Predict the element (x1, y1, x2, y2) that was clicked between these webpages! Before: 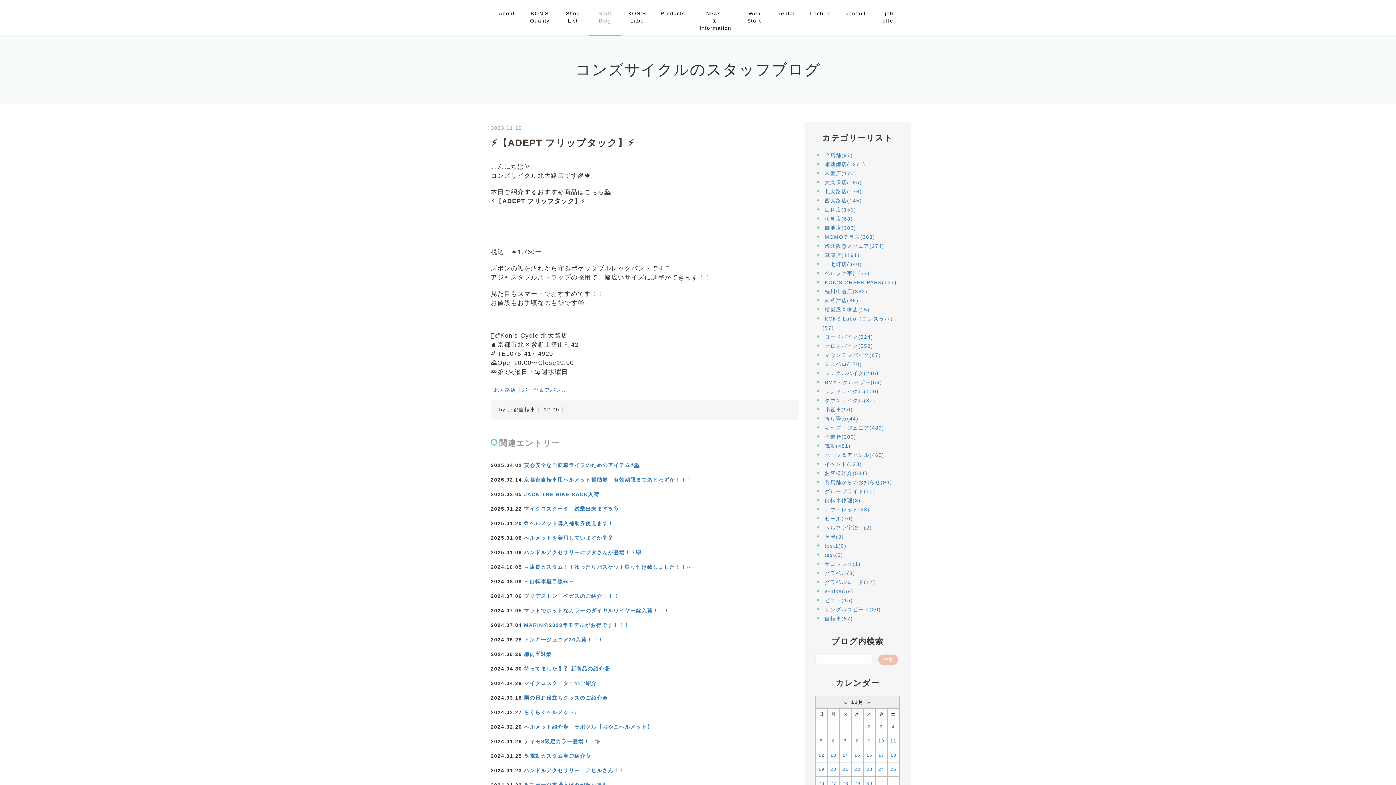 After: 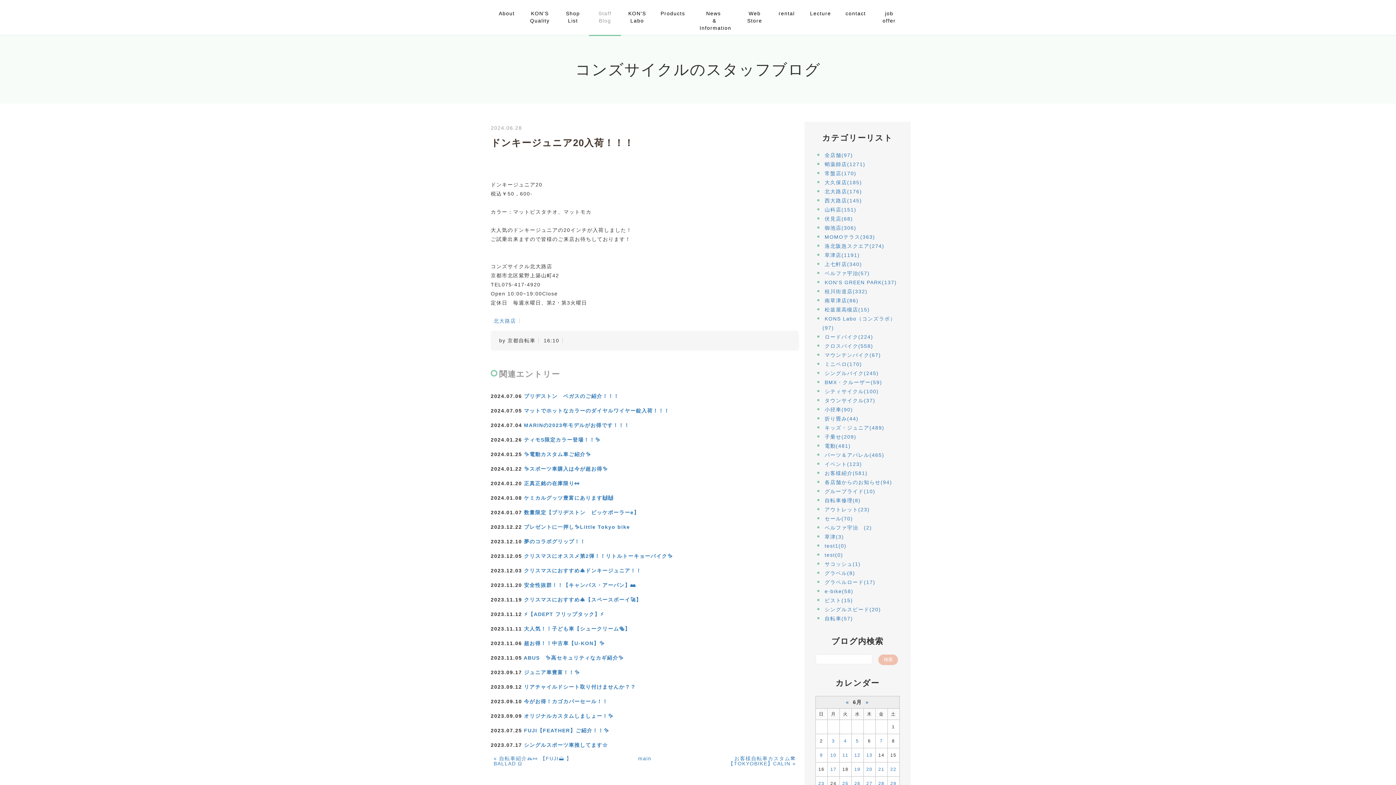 Action: label: ドンキージュニア20入荷！！！ bbox: (524, 637, 603, 642)